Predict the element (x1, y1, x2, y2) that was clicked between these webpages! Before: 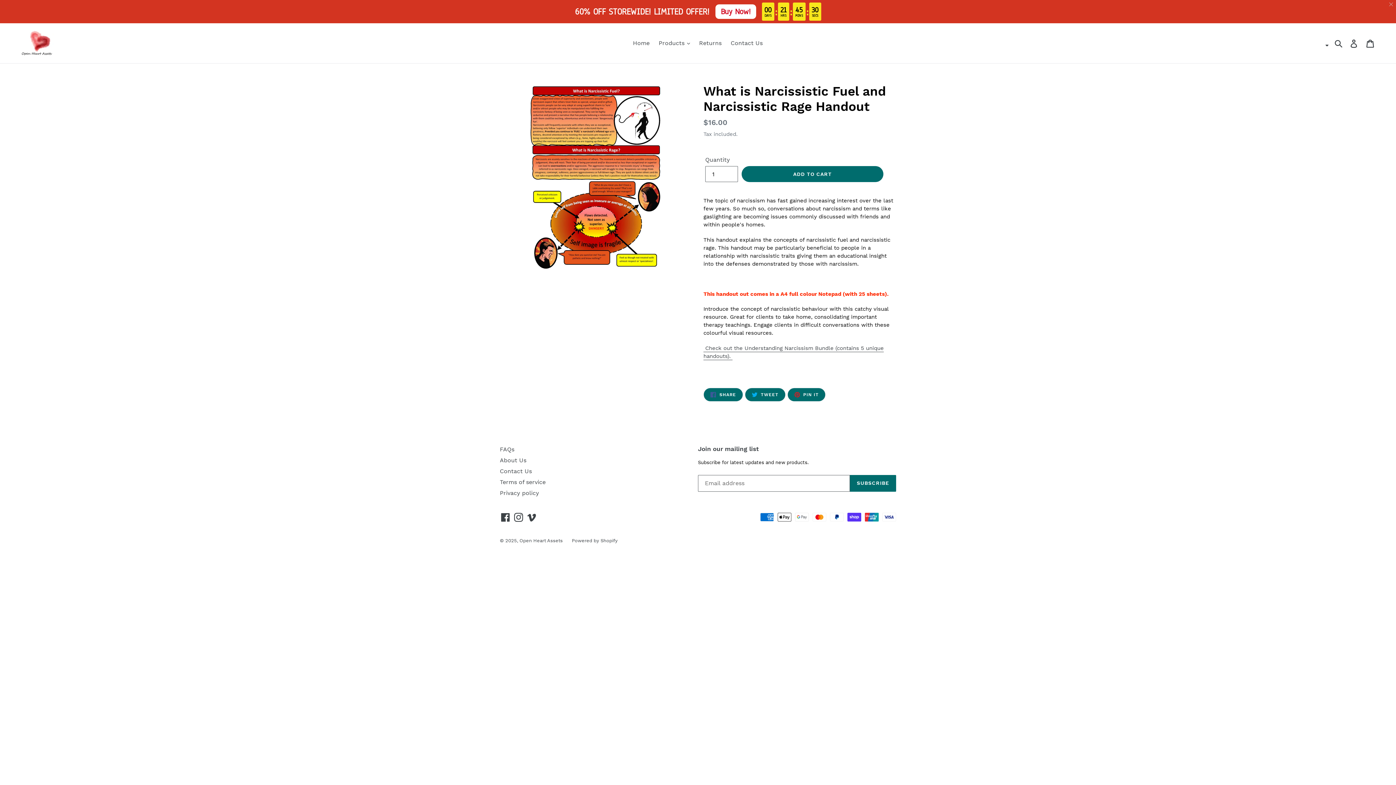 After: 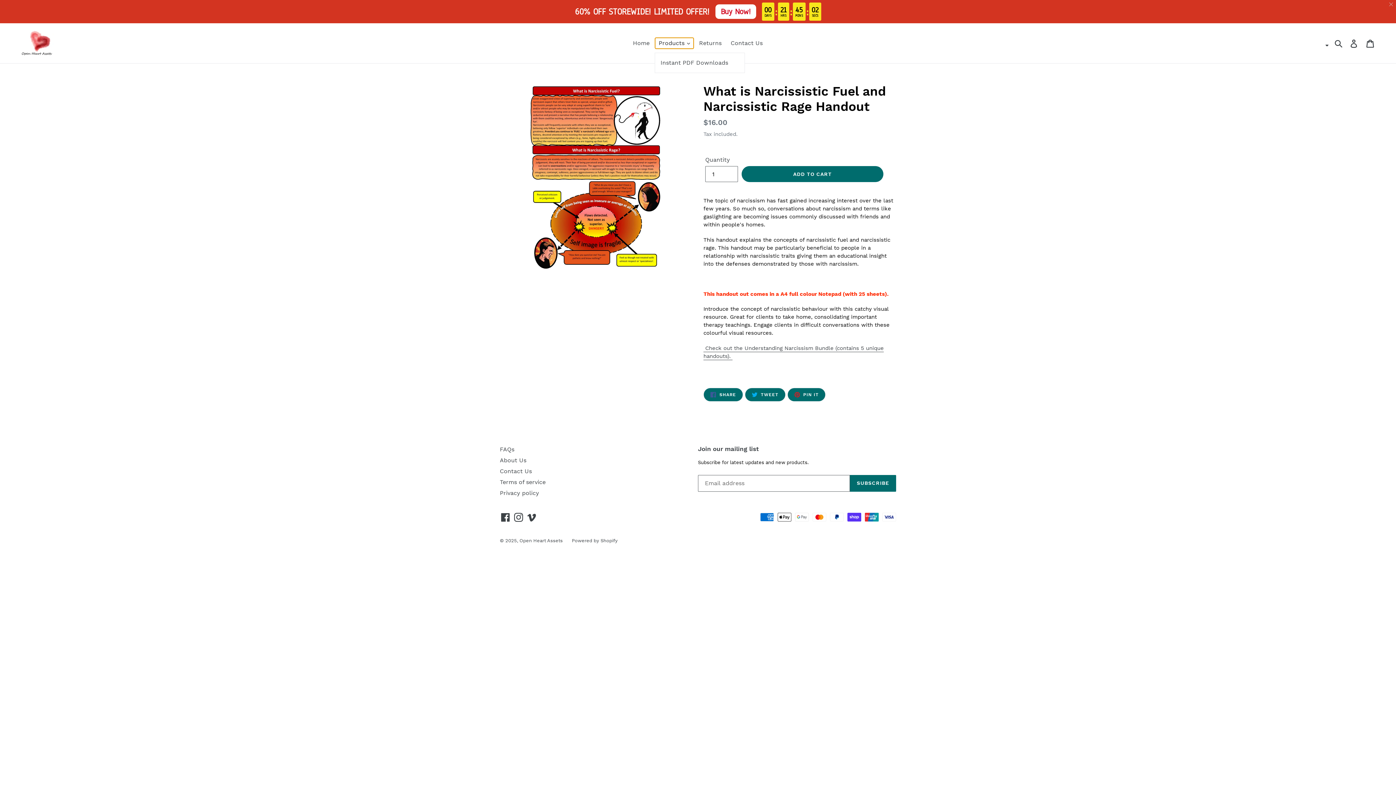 Action: bbox: (655, 37, 693, 48) label: Products 